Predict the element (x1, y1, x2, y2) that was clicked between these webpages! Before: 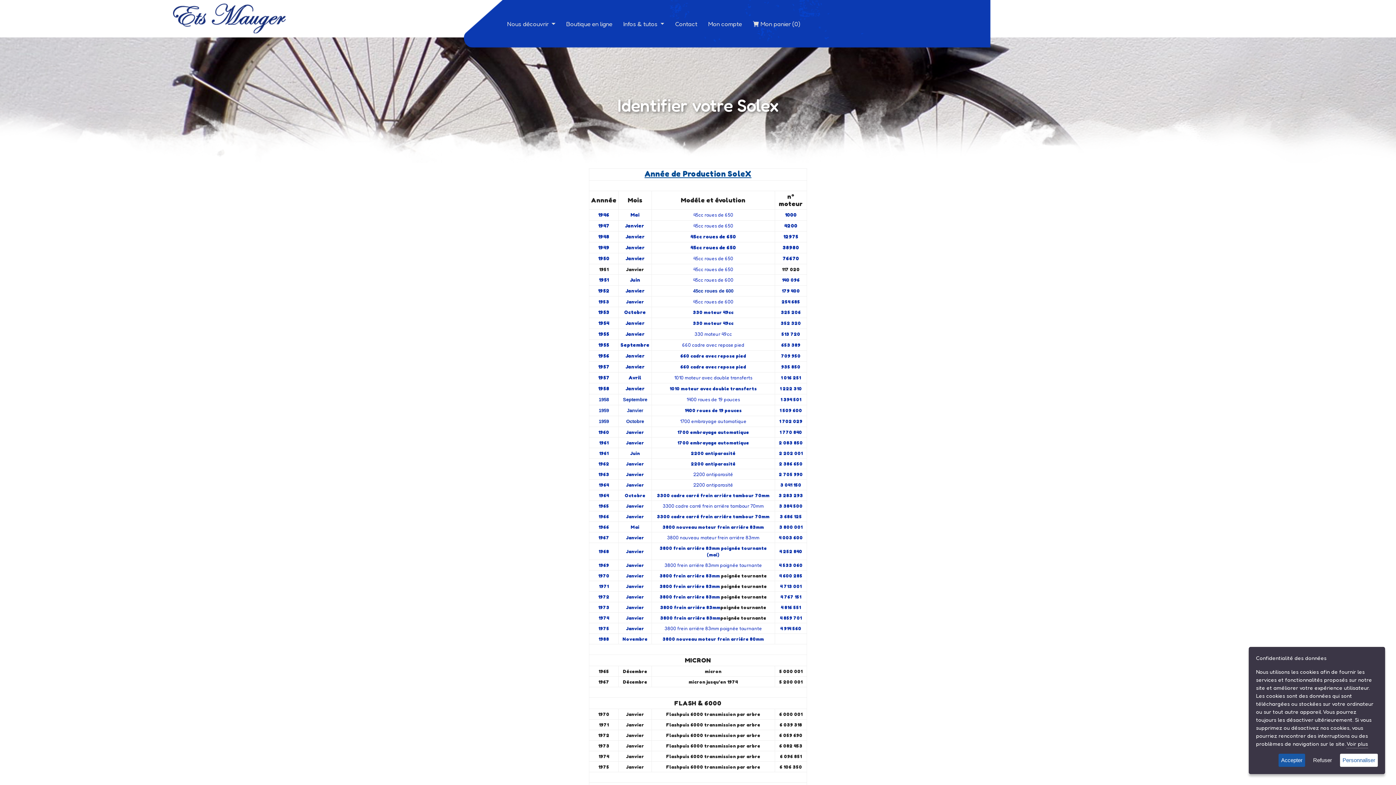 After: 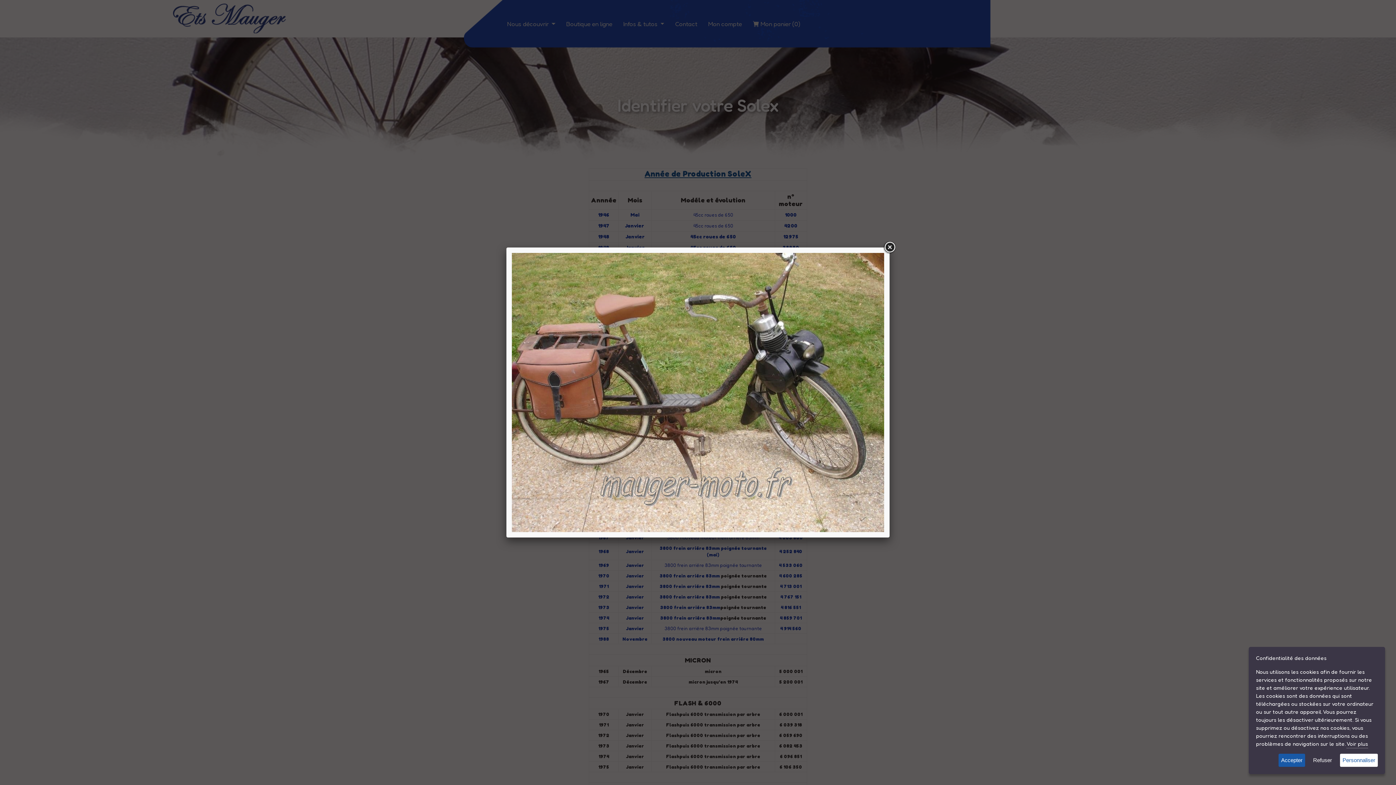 Action: label: 1010 moteur avec double transferts bbox: (674, 374, 752, 380)